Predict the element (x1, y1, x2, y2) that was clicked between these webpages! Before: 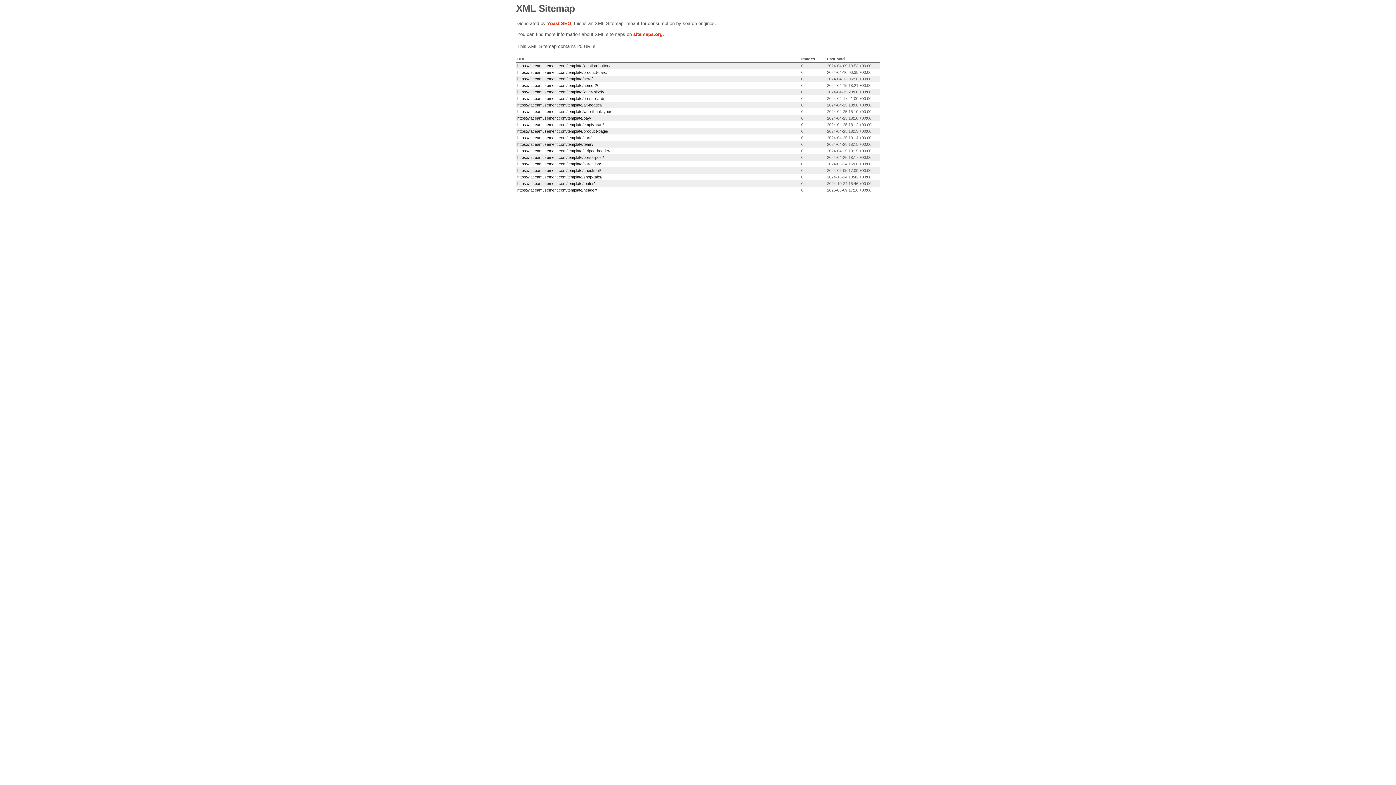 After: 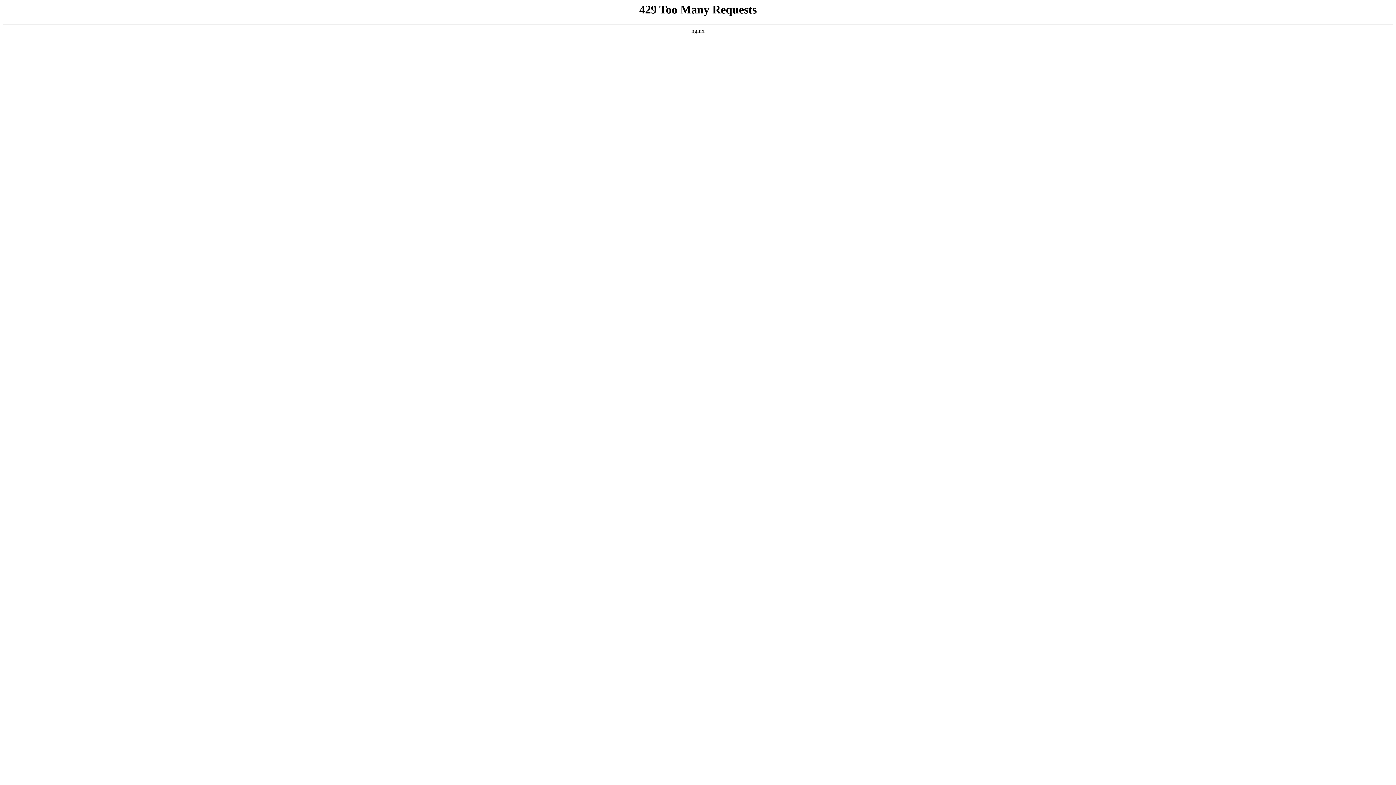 Action: bbox: (517, 83, 598, 87) label: https://faceamusement.com/template/home-2/